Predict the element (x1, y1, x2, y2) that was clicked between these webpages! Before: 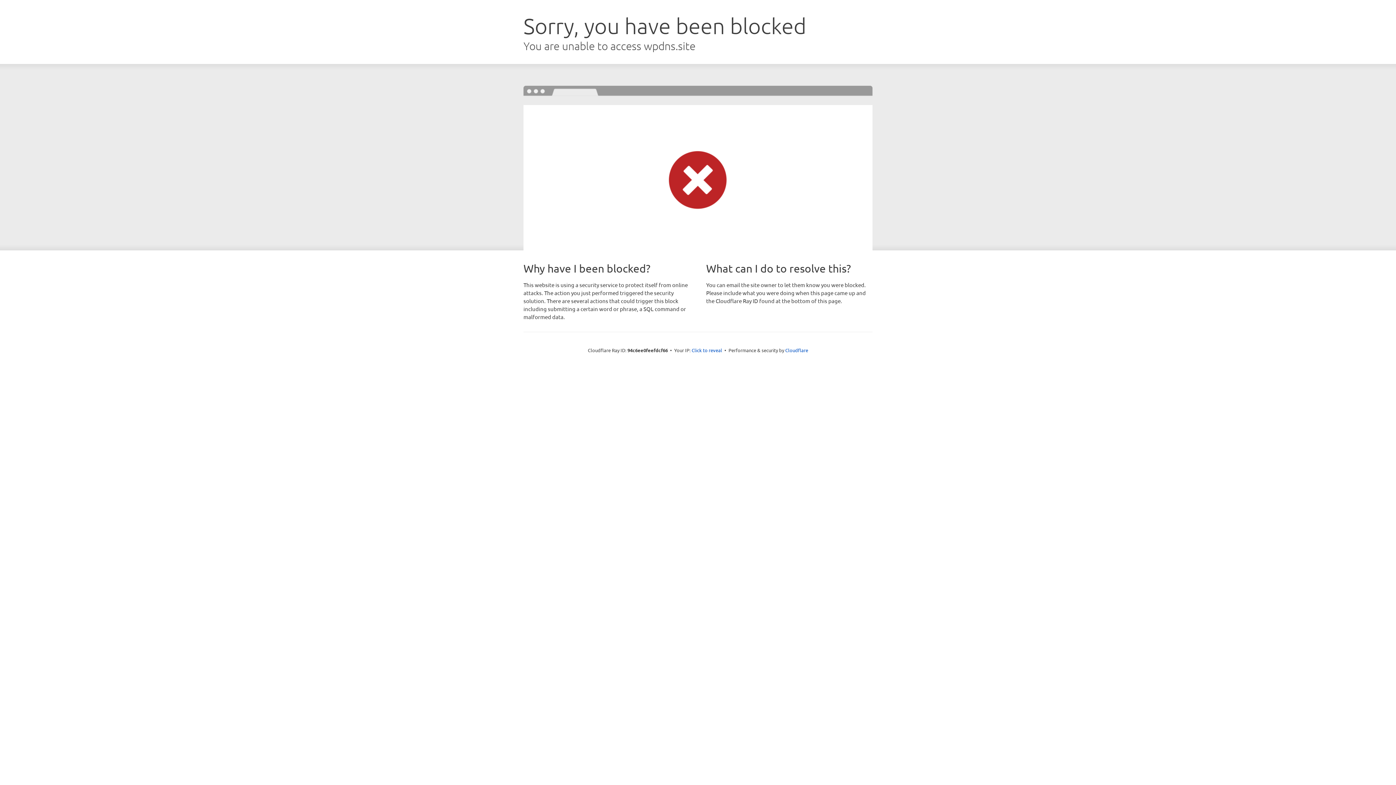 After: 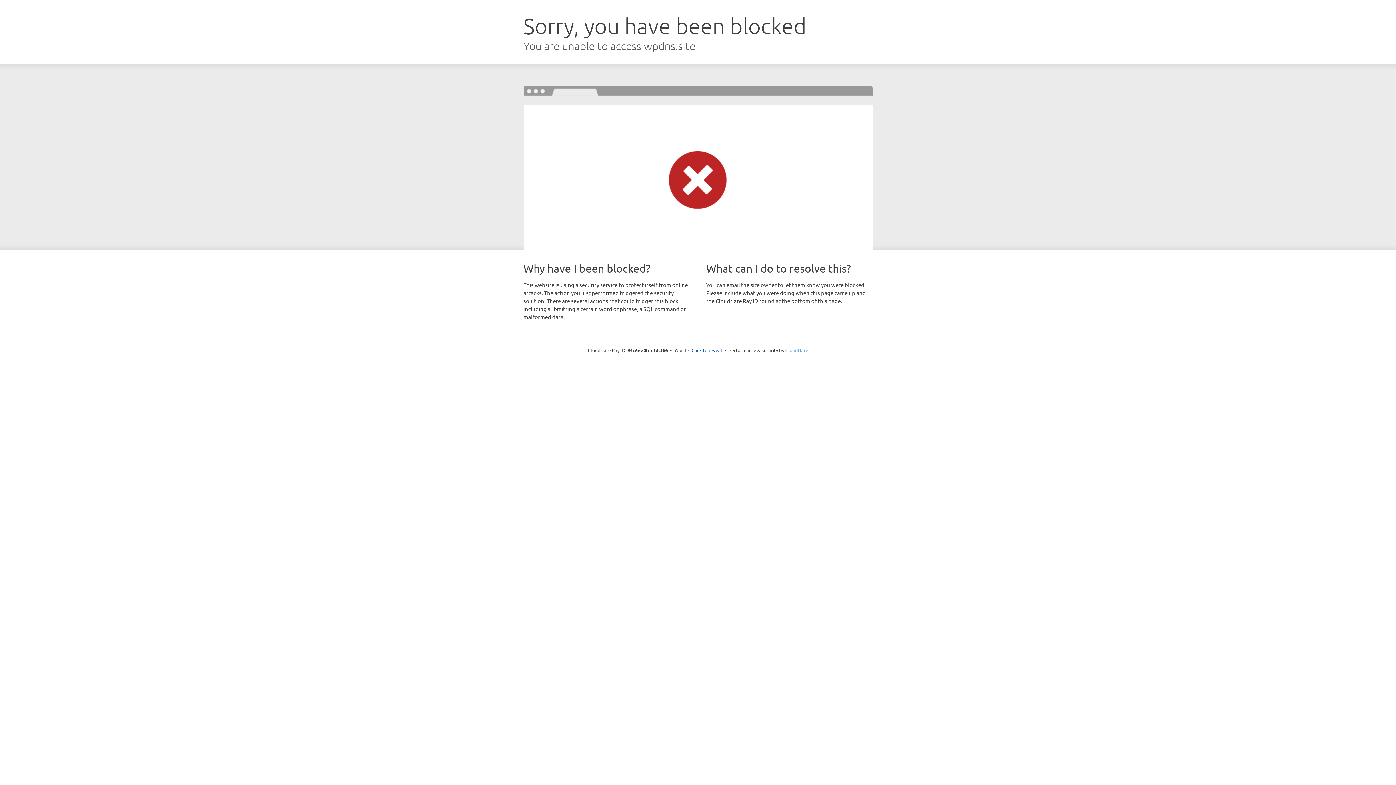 Action: label: Cloudflare bbox: (785, 347, 808, 353)